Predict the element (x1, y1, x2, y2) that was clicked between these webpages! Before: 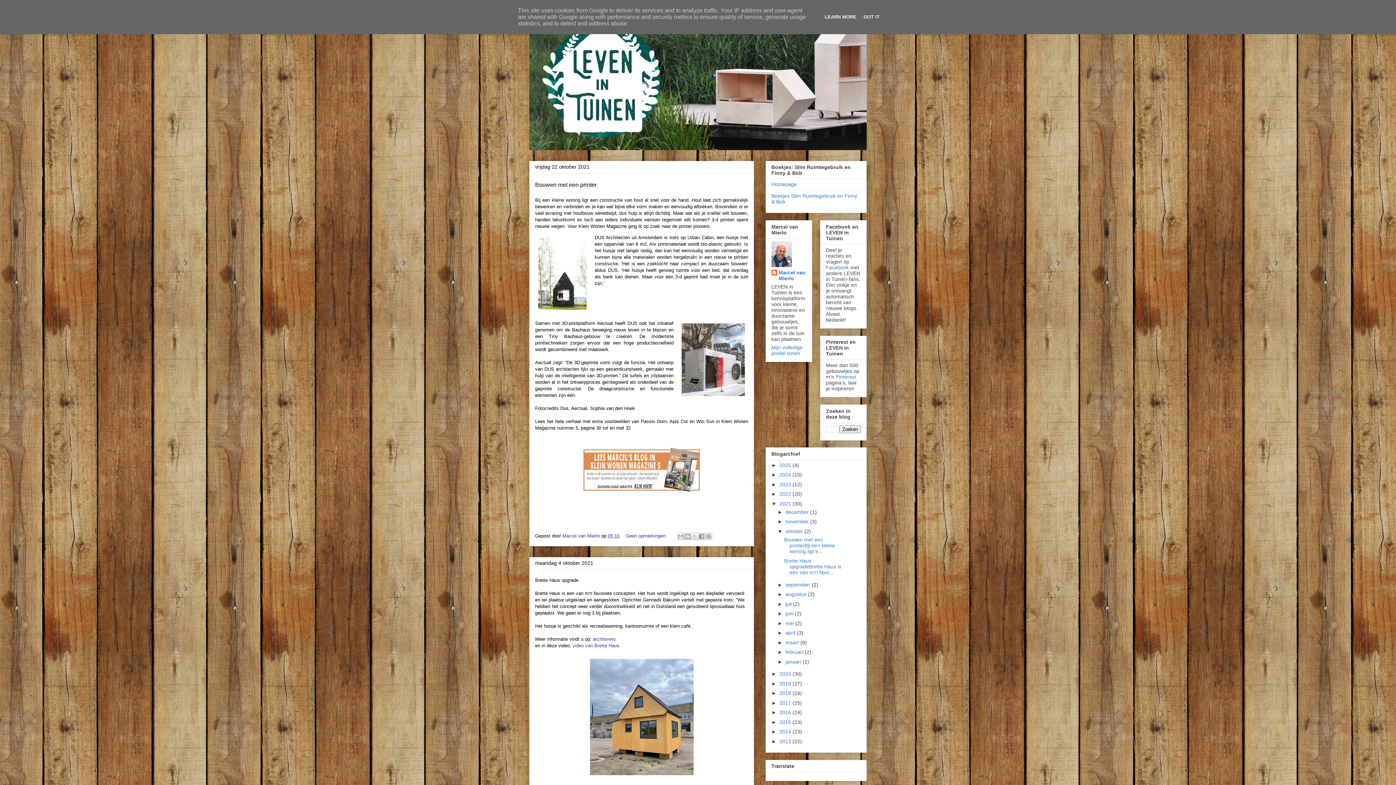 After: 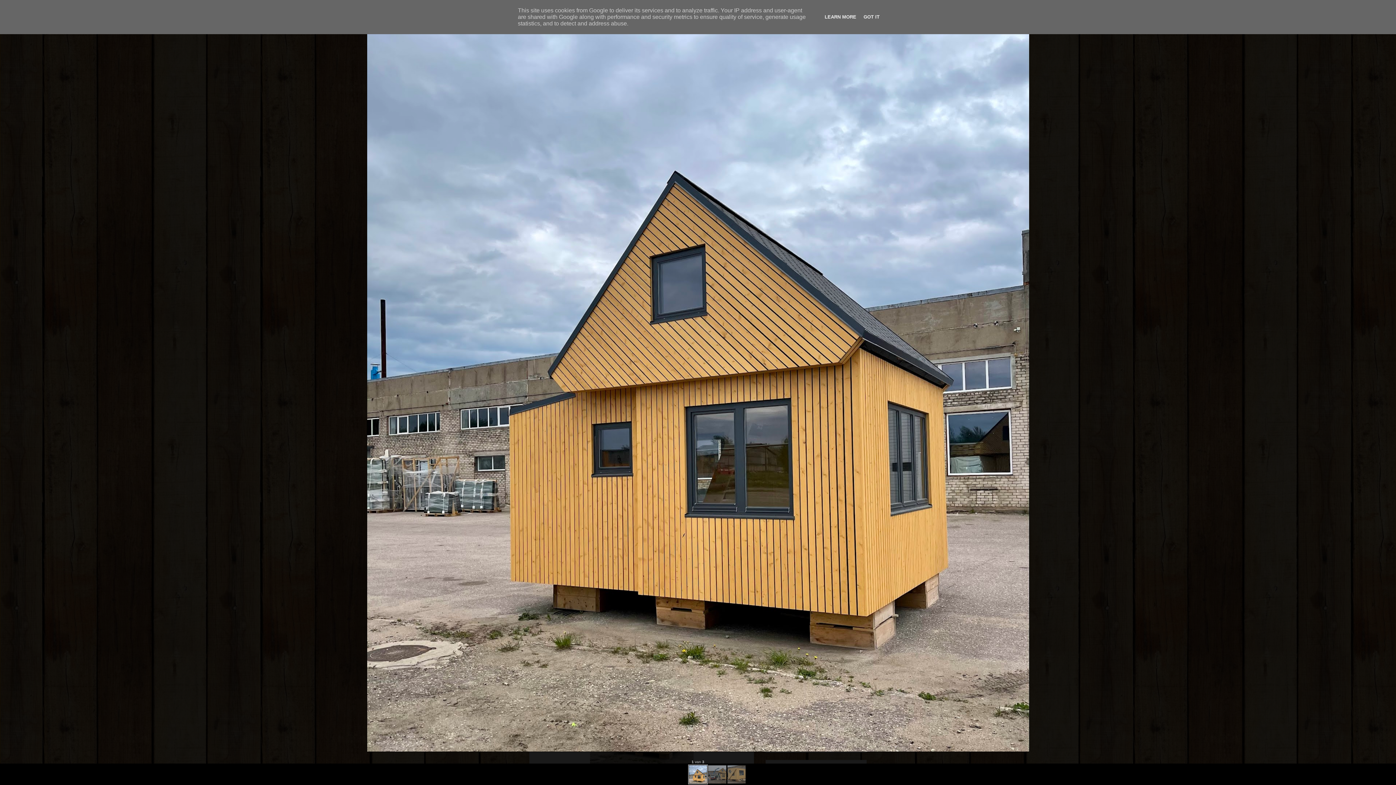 Action: bbox: (586, 774, 696, 780)